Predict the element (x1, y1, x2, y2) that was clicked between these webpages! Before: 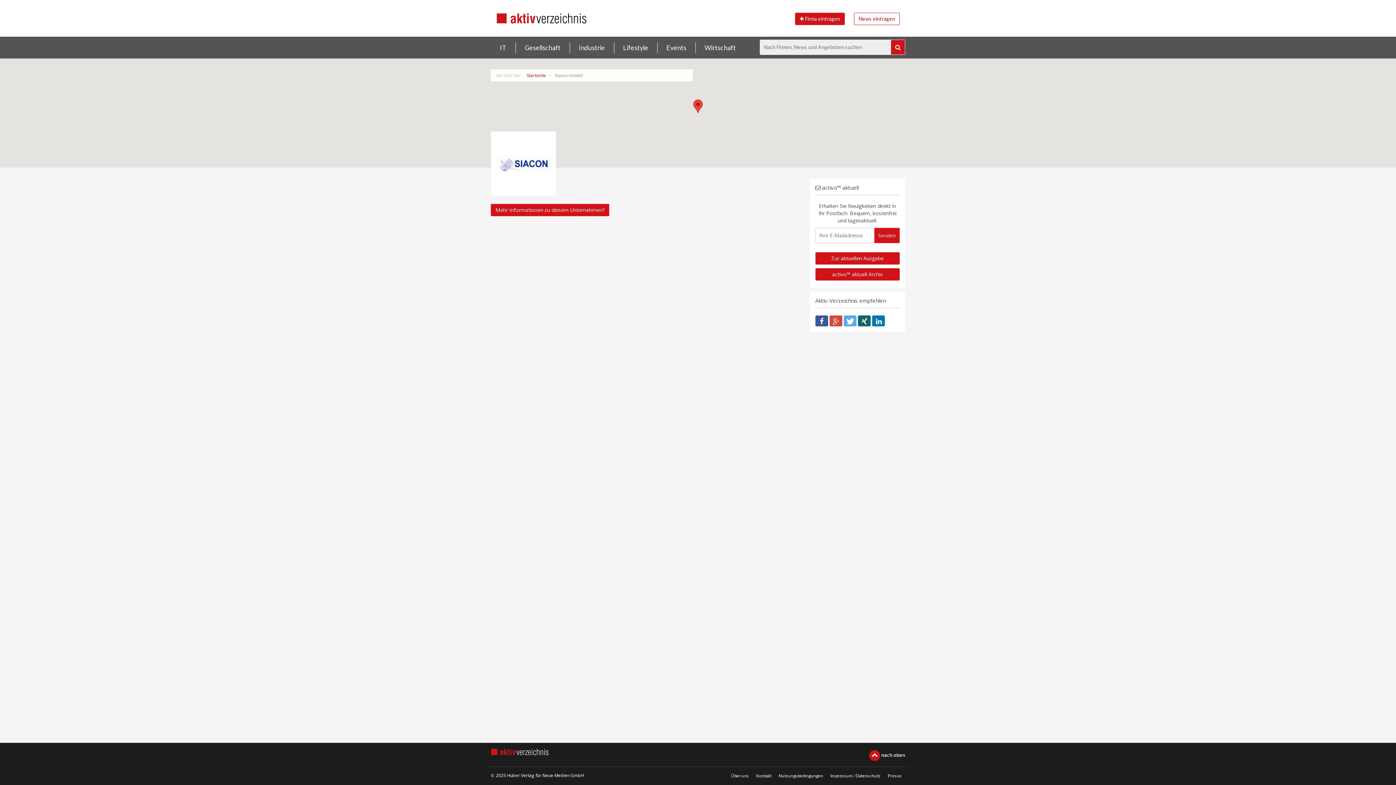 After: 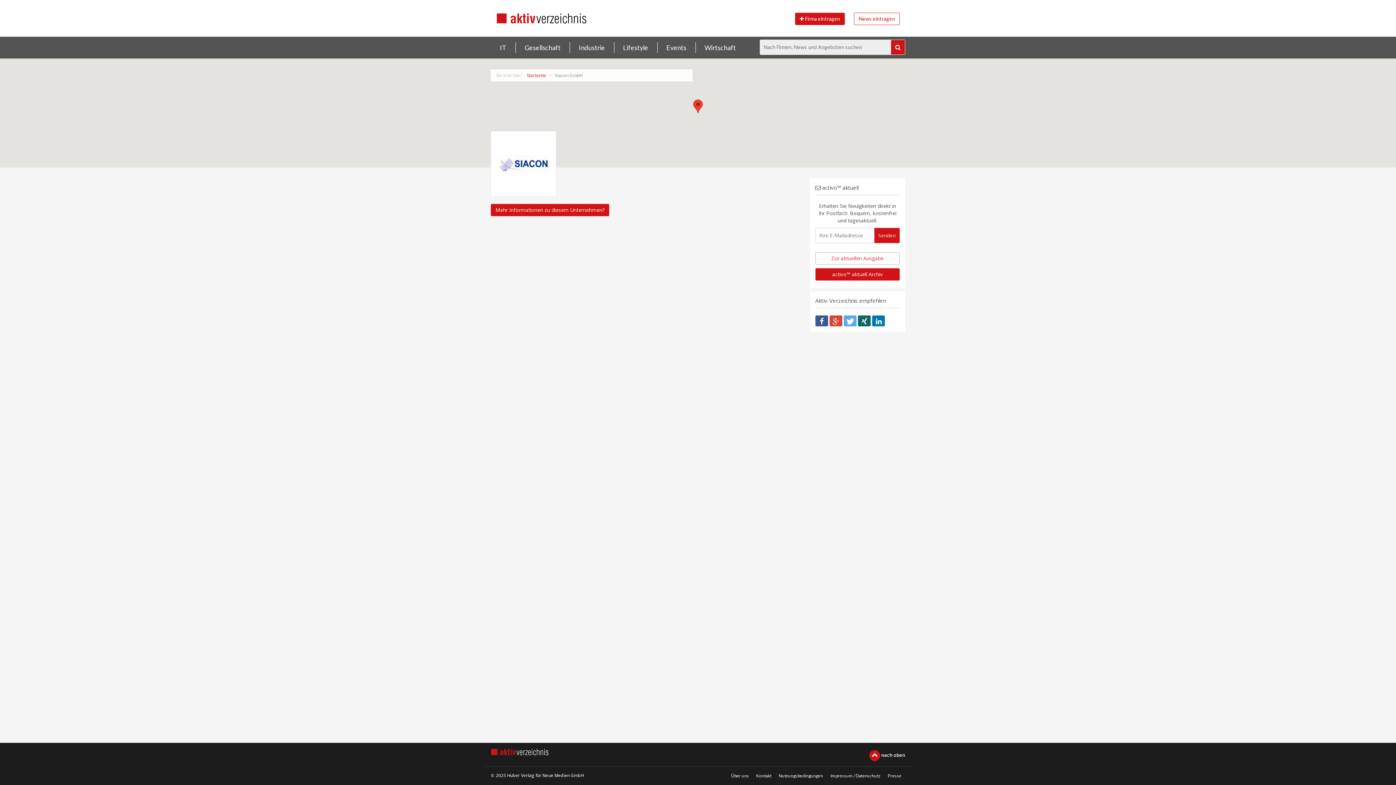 Action: bbox: (815, 252, 900, 264) label: Zur aktuellen Ausgabe